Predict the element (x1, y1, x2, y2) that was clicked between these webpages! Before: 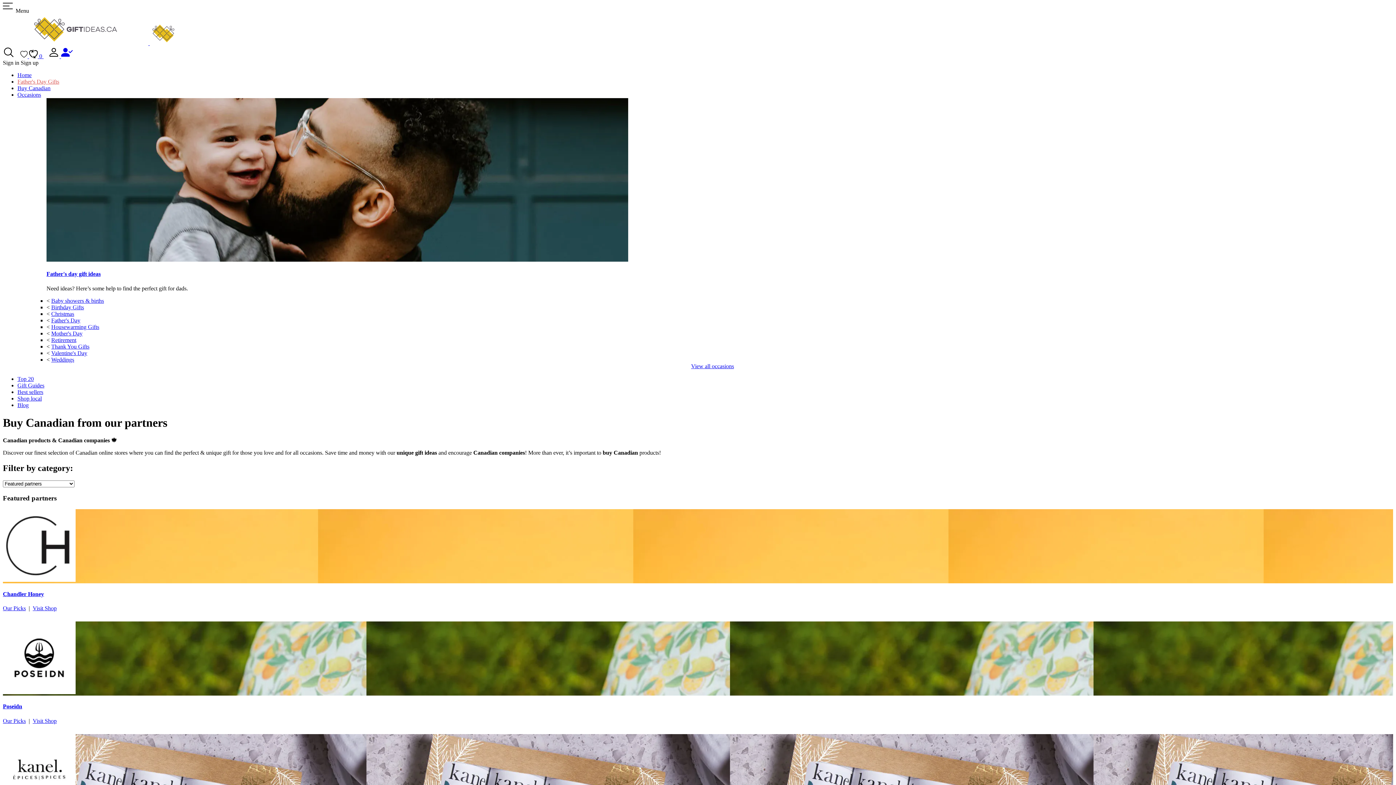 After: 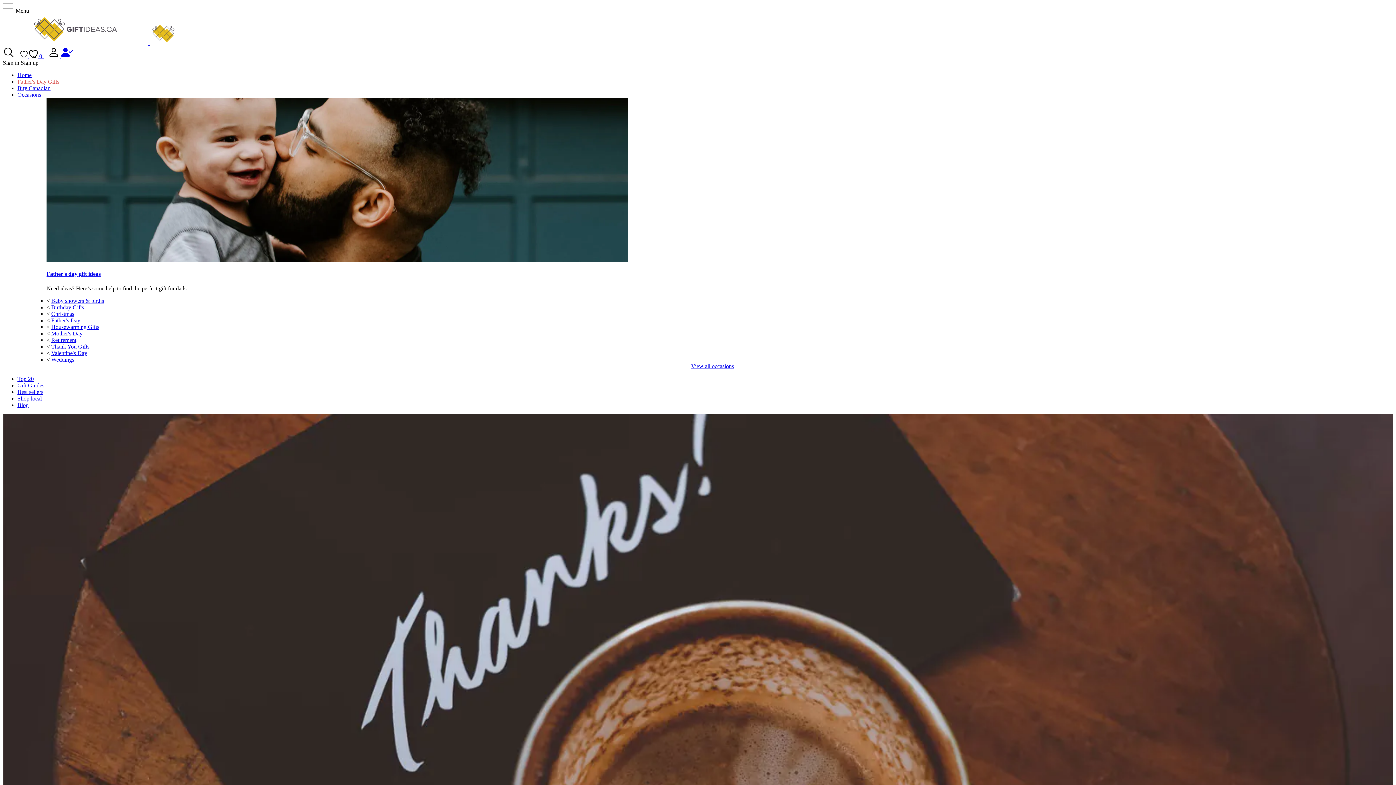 Action: label: Thank You Gifts bbox: (51, 343, 89, 349)